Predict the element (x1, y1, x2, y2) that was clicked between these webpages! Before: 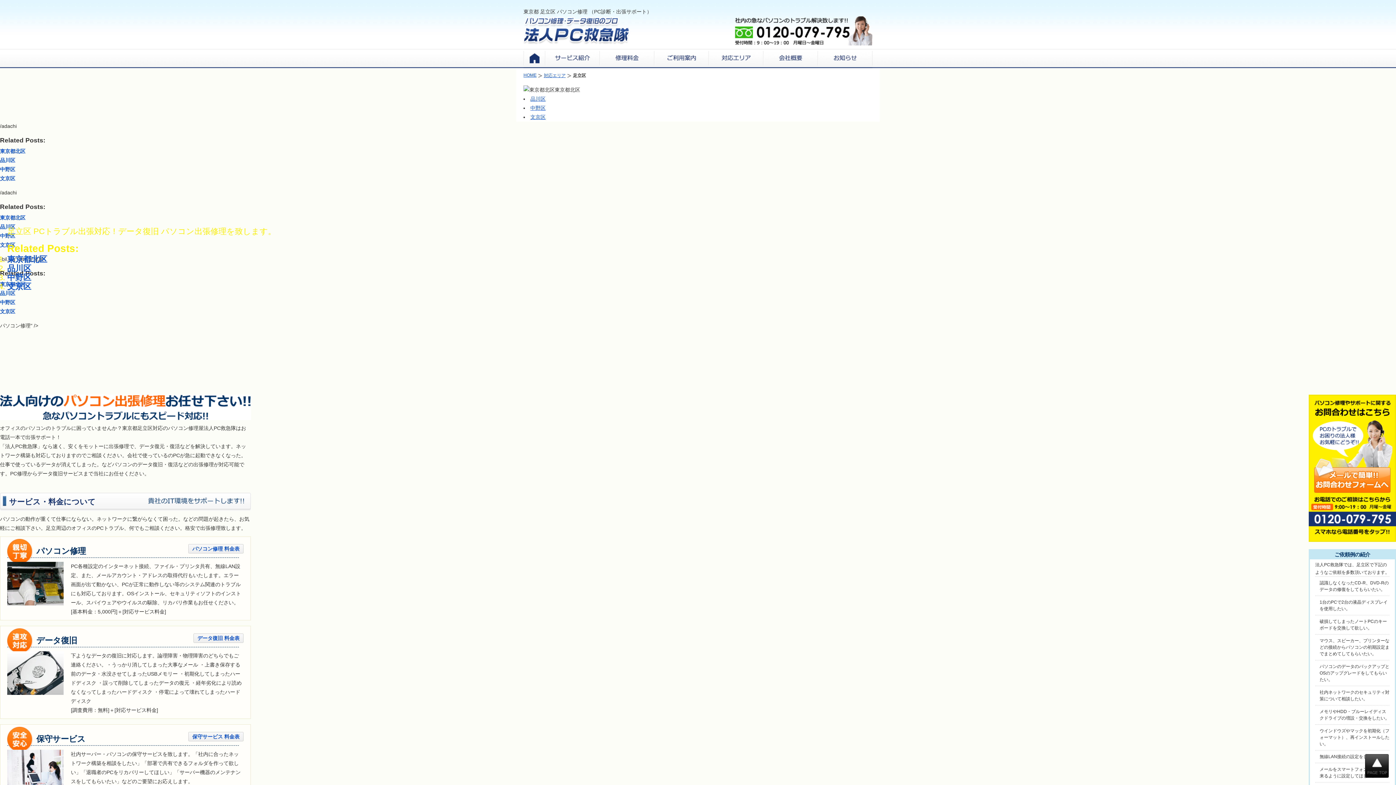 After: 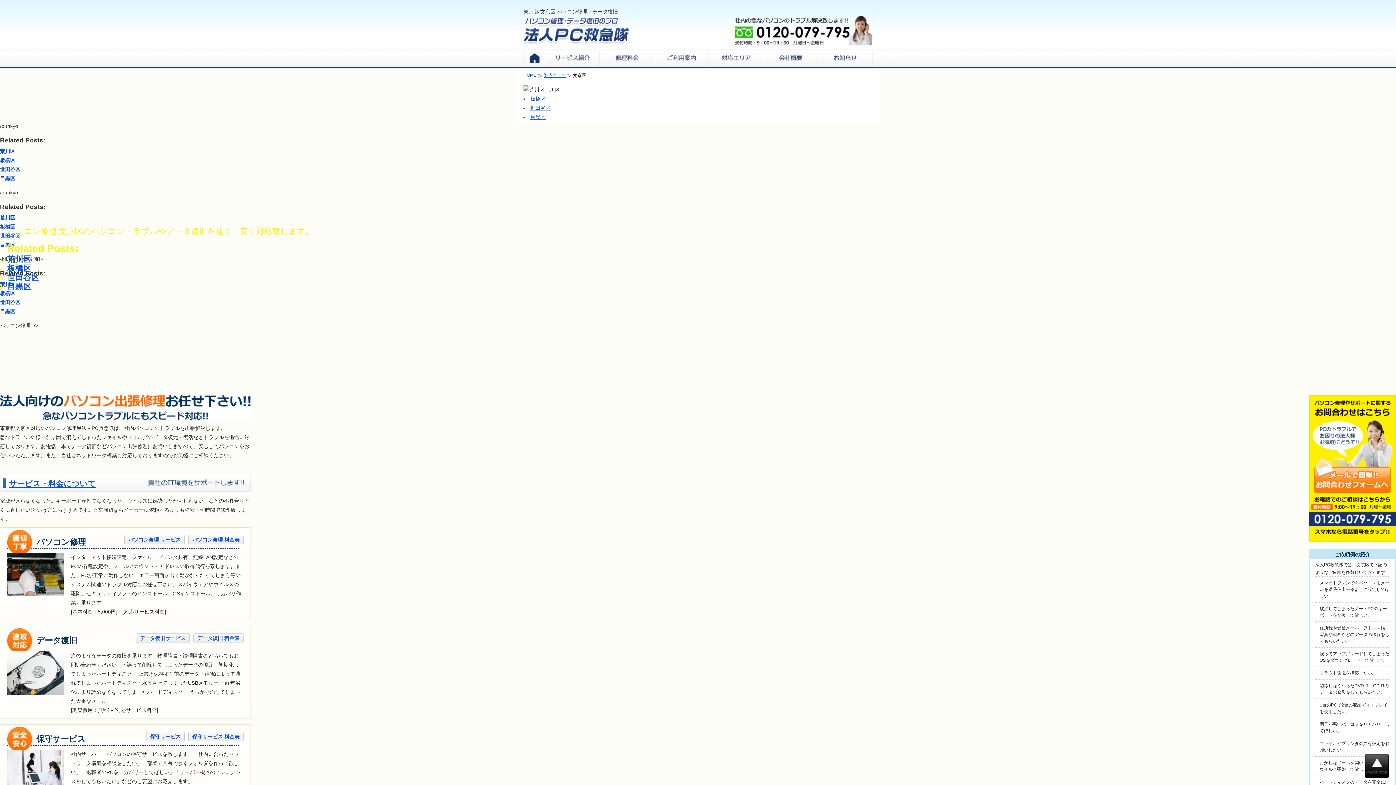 Action: bbox: (530, 114, 545, 120) label: 文京区